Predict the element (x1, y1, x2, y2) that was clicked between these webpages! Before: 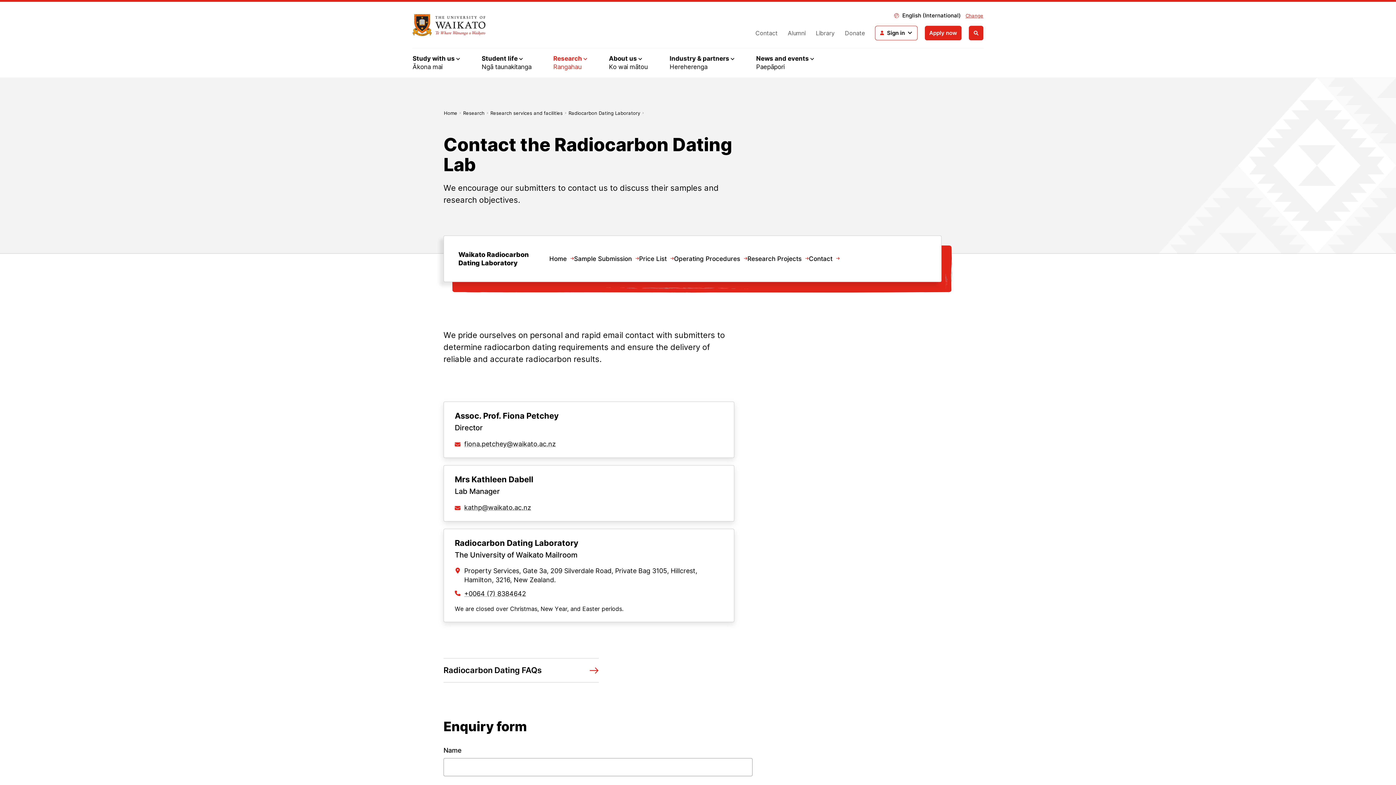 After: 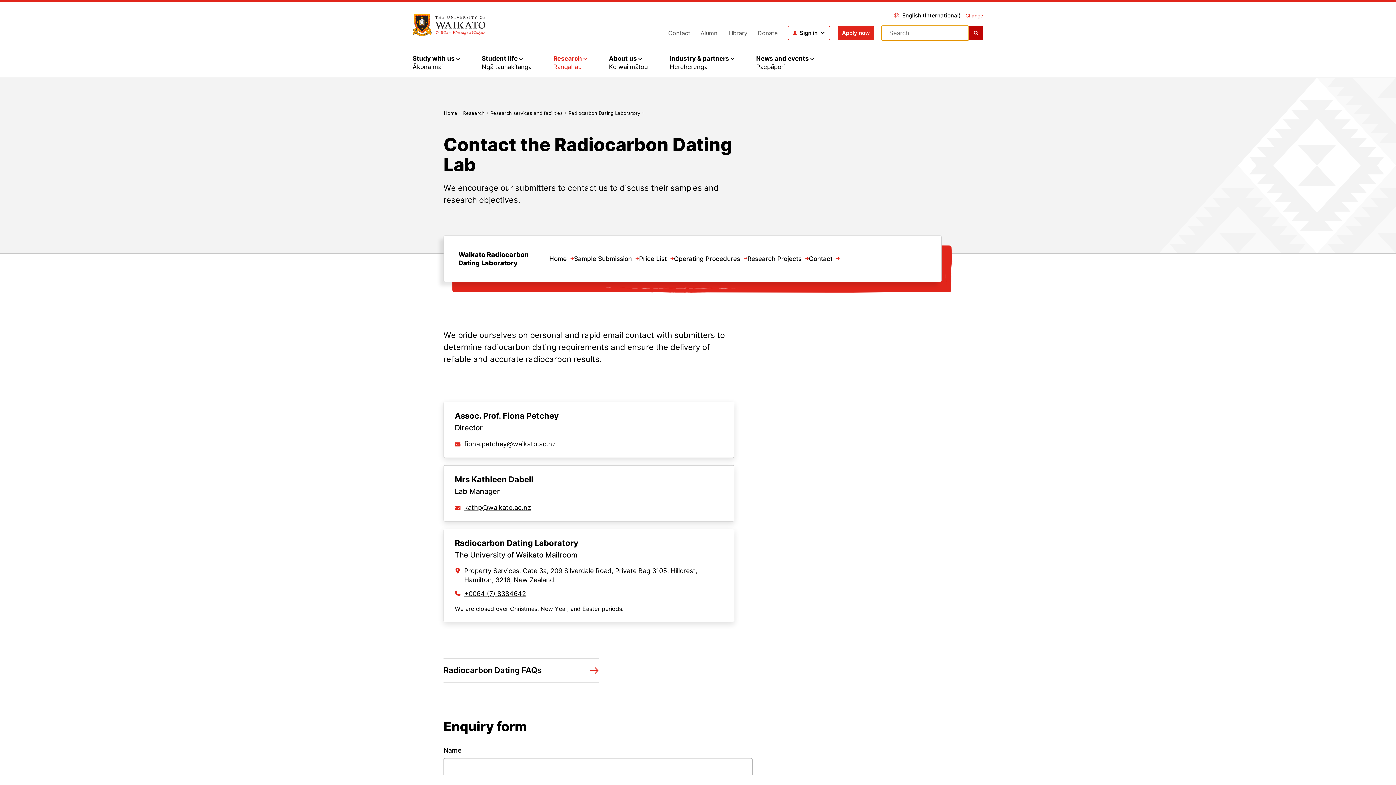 Action: bbox: (969, 25, 983, 40) label: Open search